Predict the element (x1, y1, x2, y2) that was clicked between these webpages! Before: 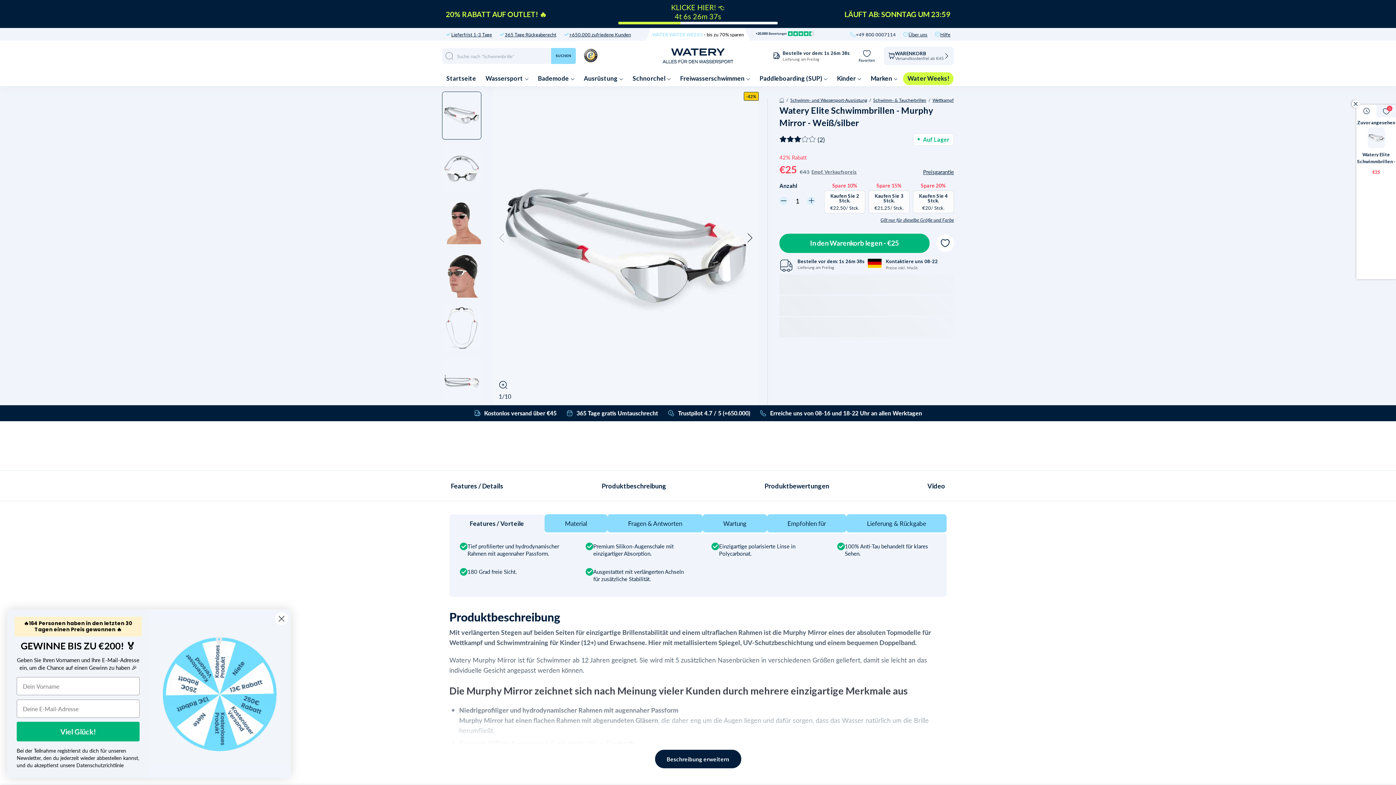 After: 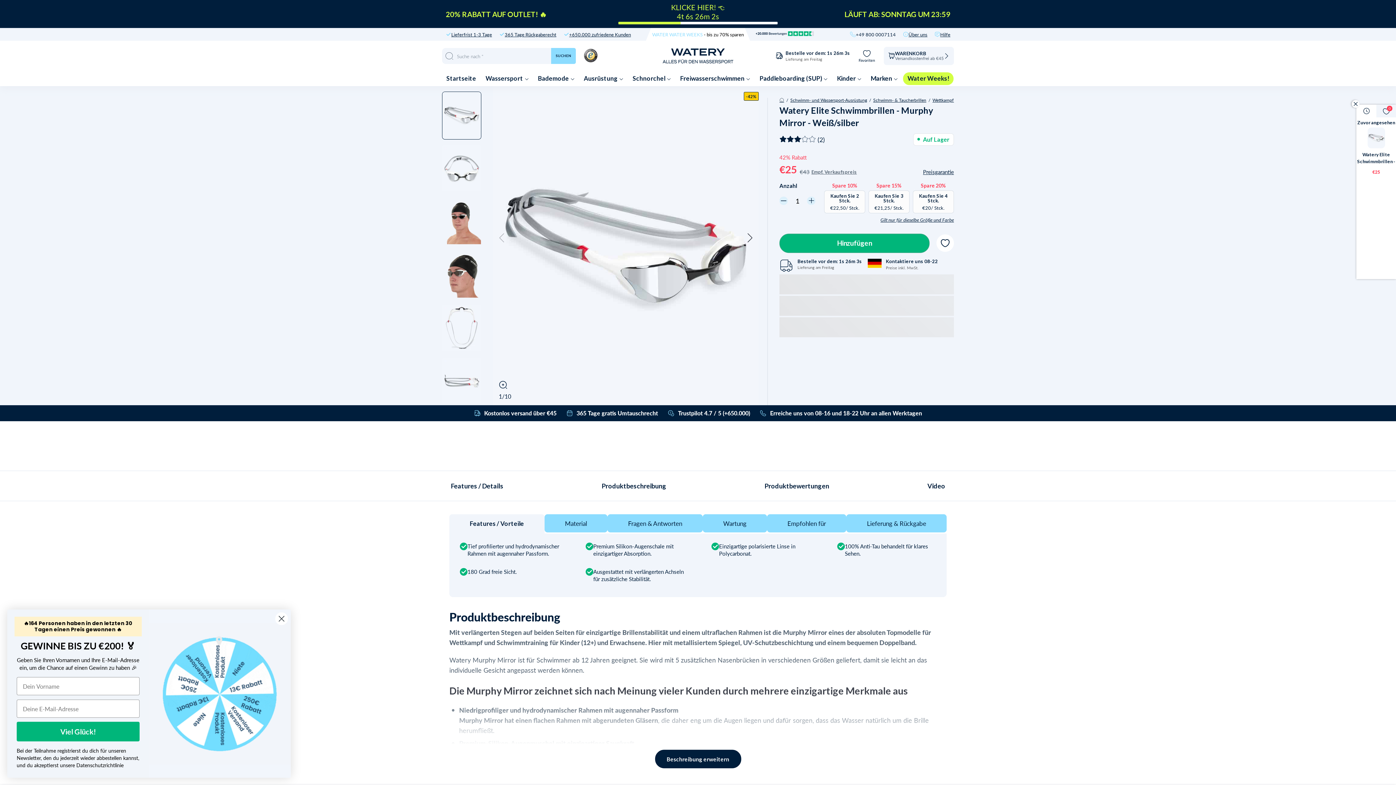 Action: bbox: (779, 233, 929, 252) label: In den Warenkorb legen - €25